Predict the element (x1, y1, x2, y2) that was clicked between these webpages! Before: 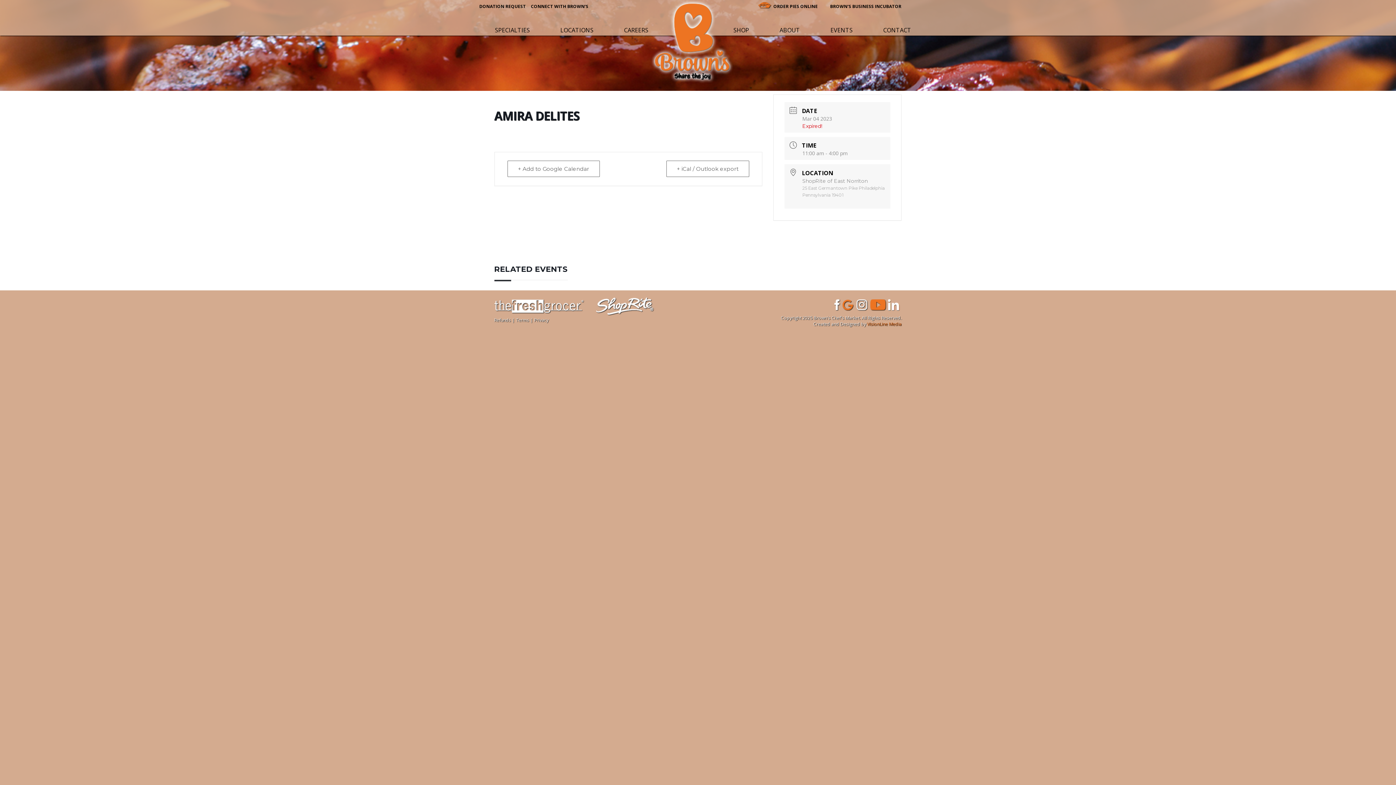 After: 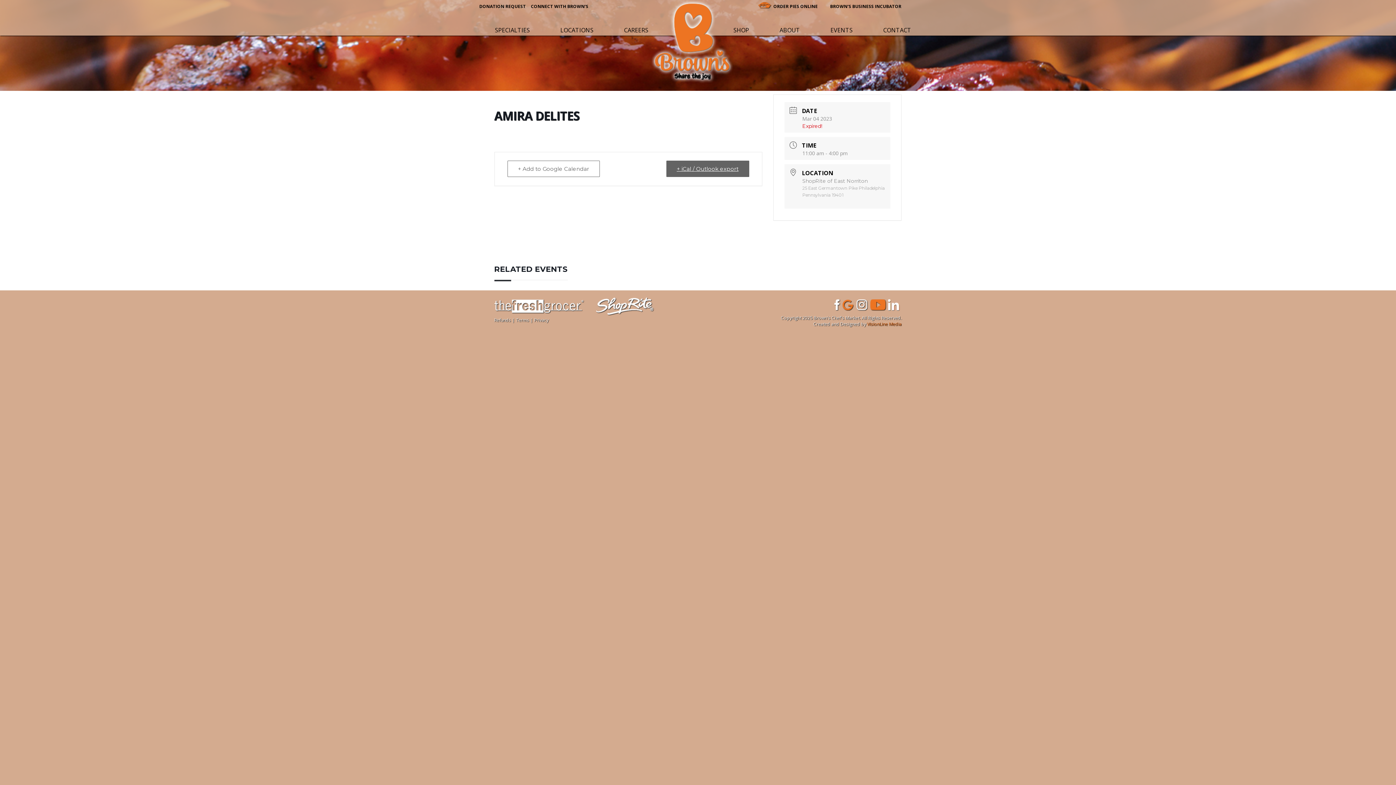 Action: bbox: (666, 160, 749, 177) label: + iCal / Outlook export